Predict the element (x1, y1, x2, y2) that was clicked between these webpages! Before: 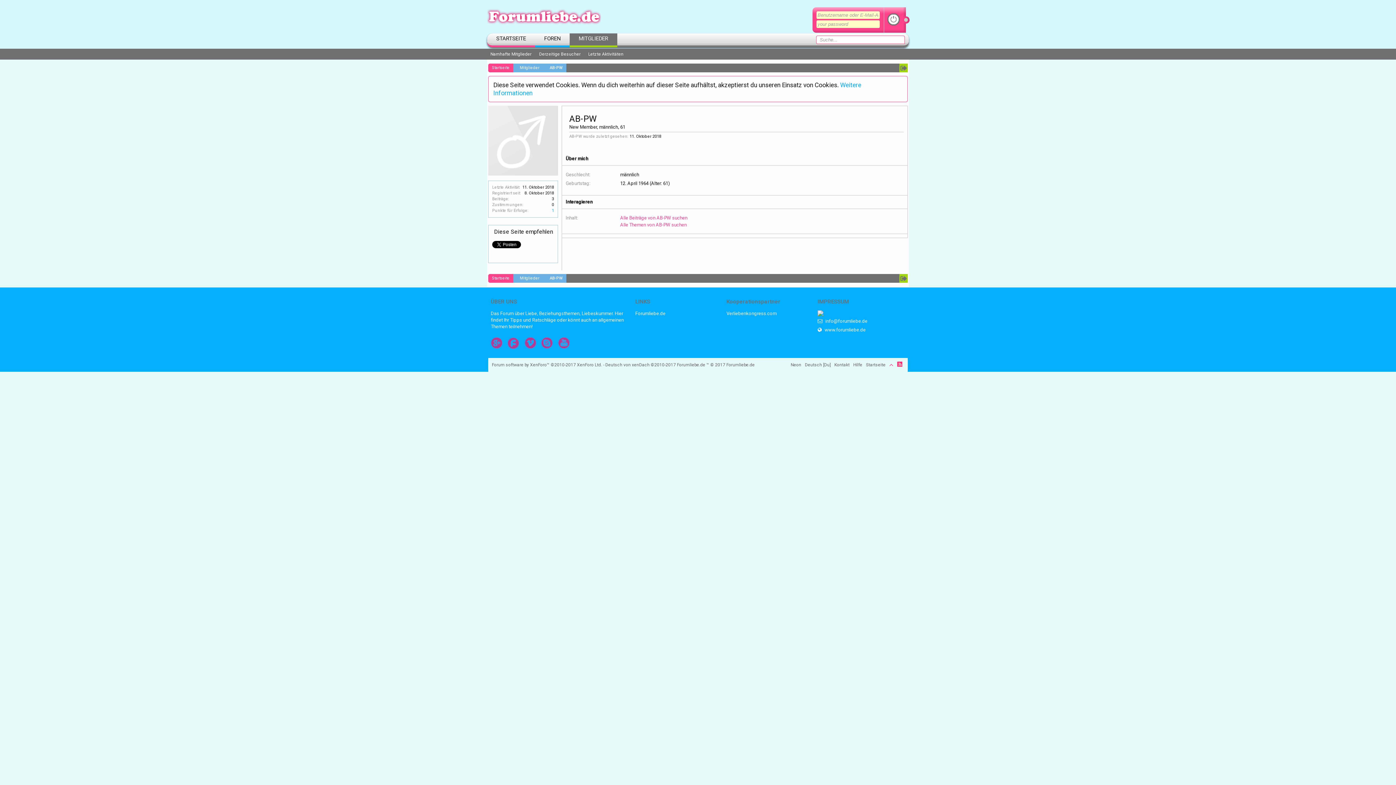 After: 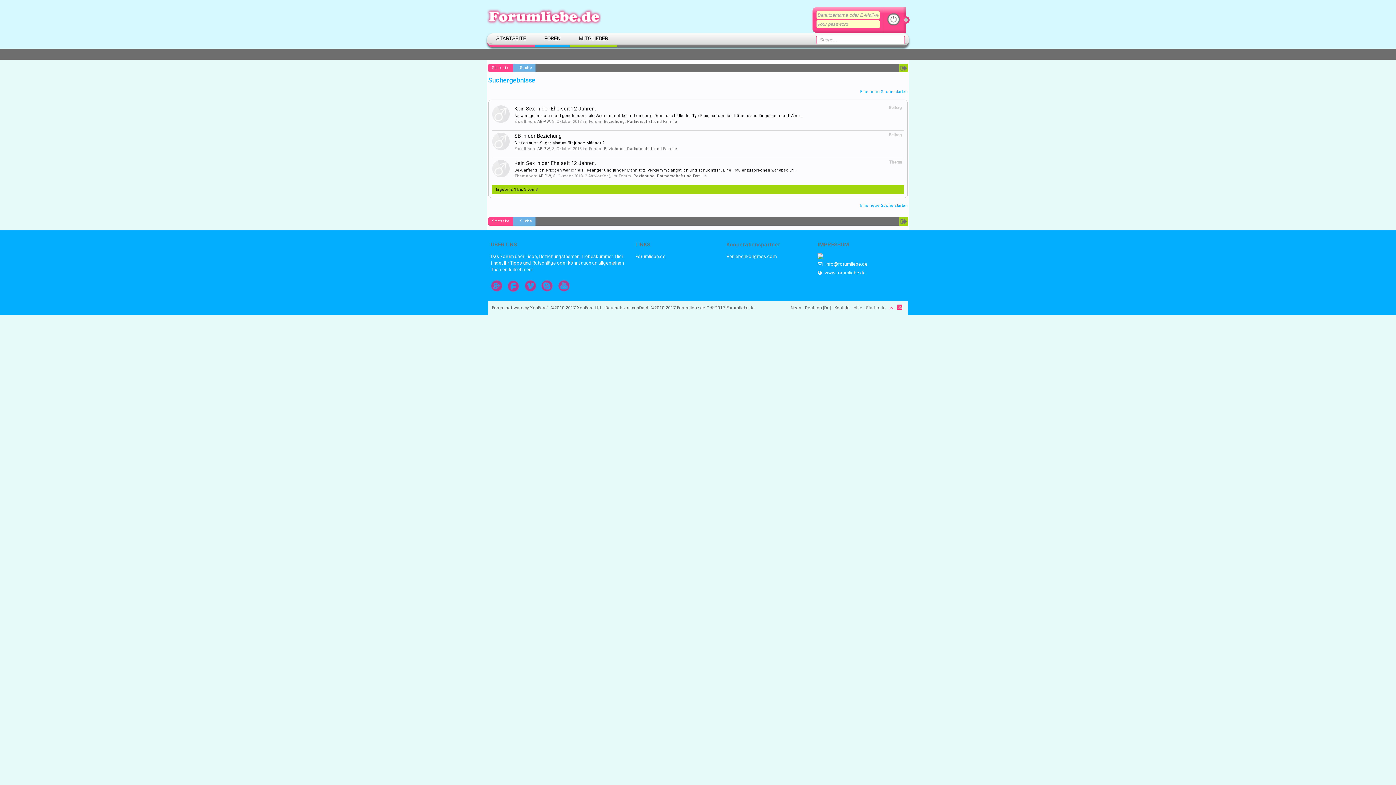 Action: label: Alle Beiträge von AB-PW suchen bbox: (620, 215, 687, 220)